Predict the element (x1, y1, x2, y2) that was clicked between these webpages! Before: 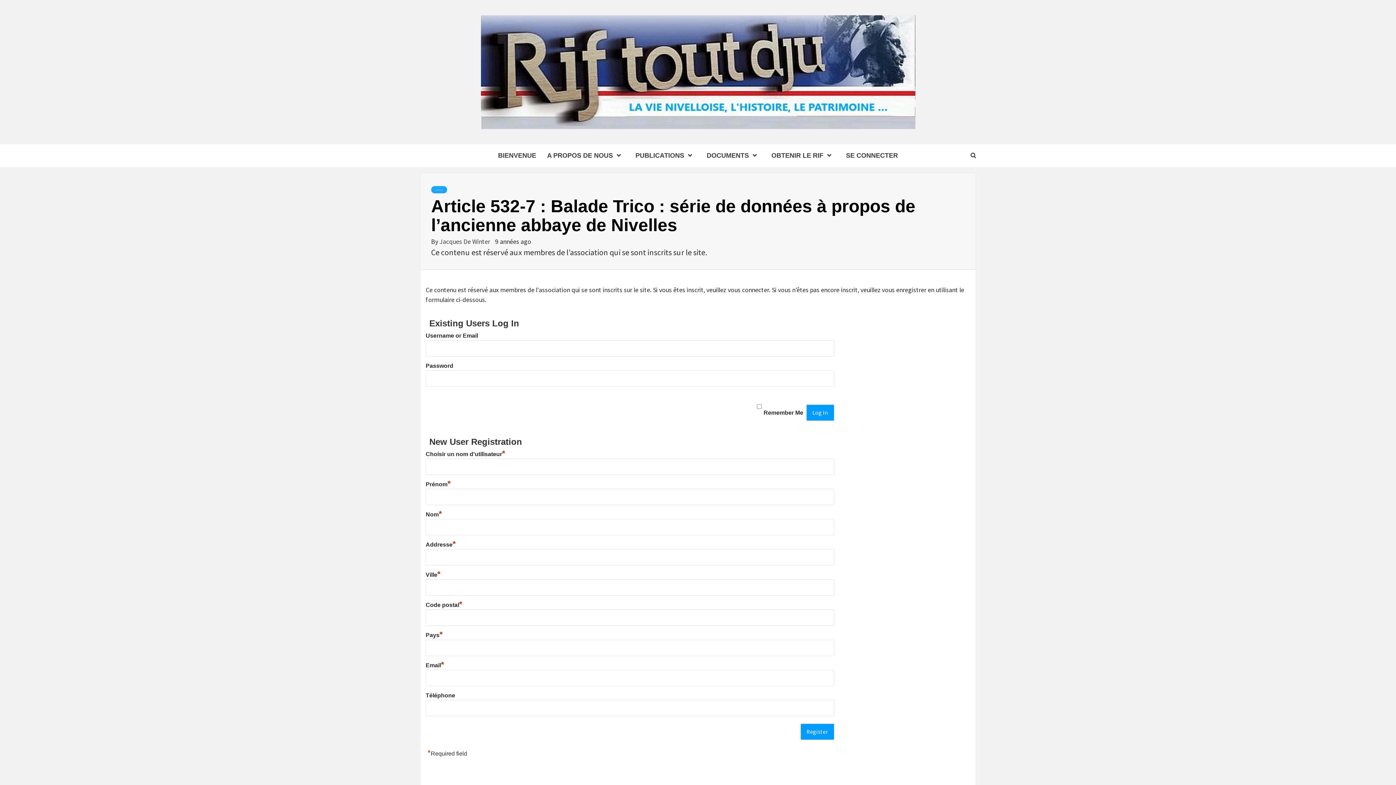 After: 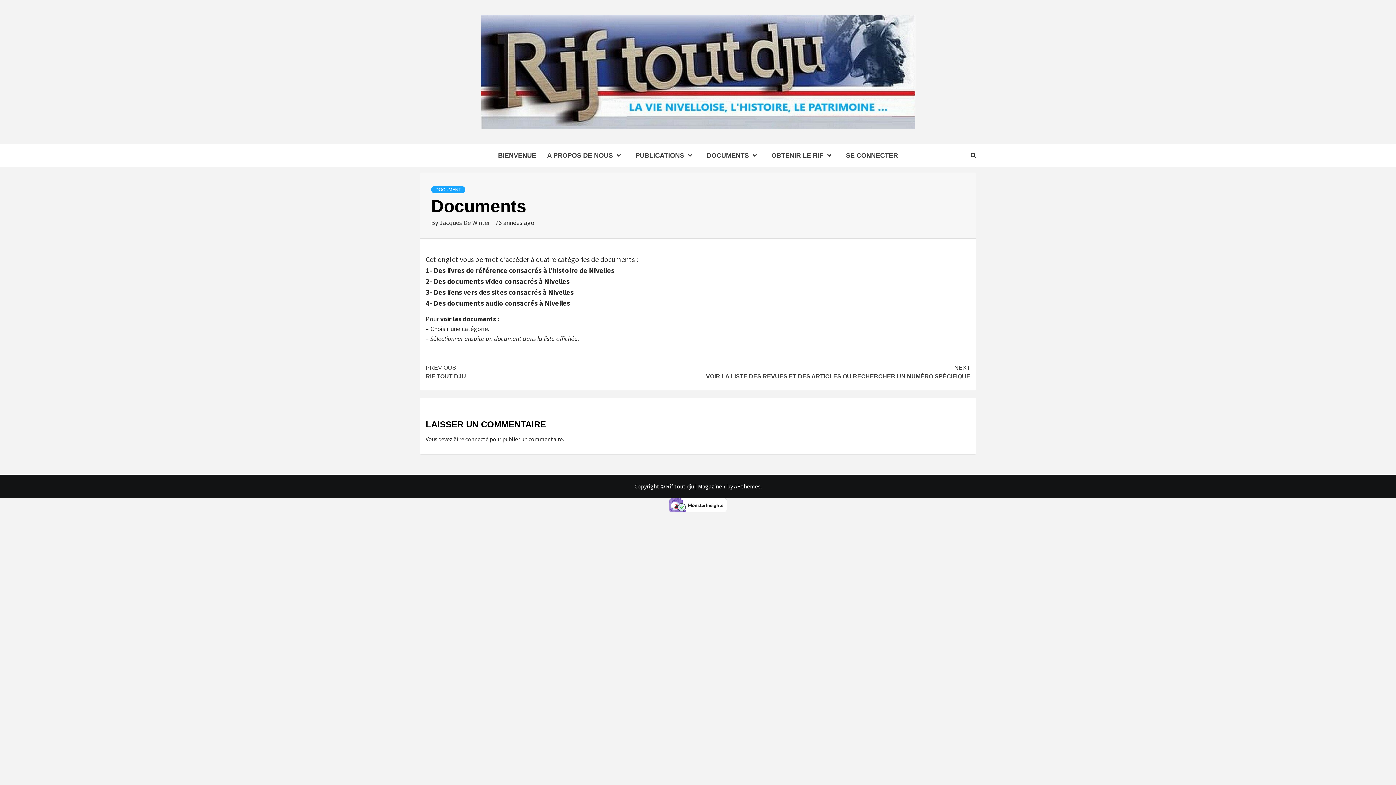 Action: bbox: (701, 144, 766, 167) label: DOCUMENTS